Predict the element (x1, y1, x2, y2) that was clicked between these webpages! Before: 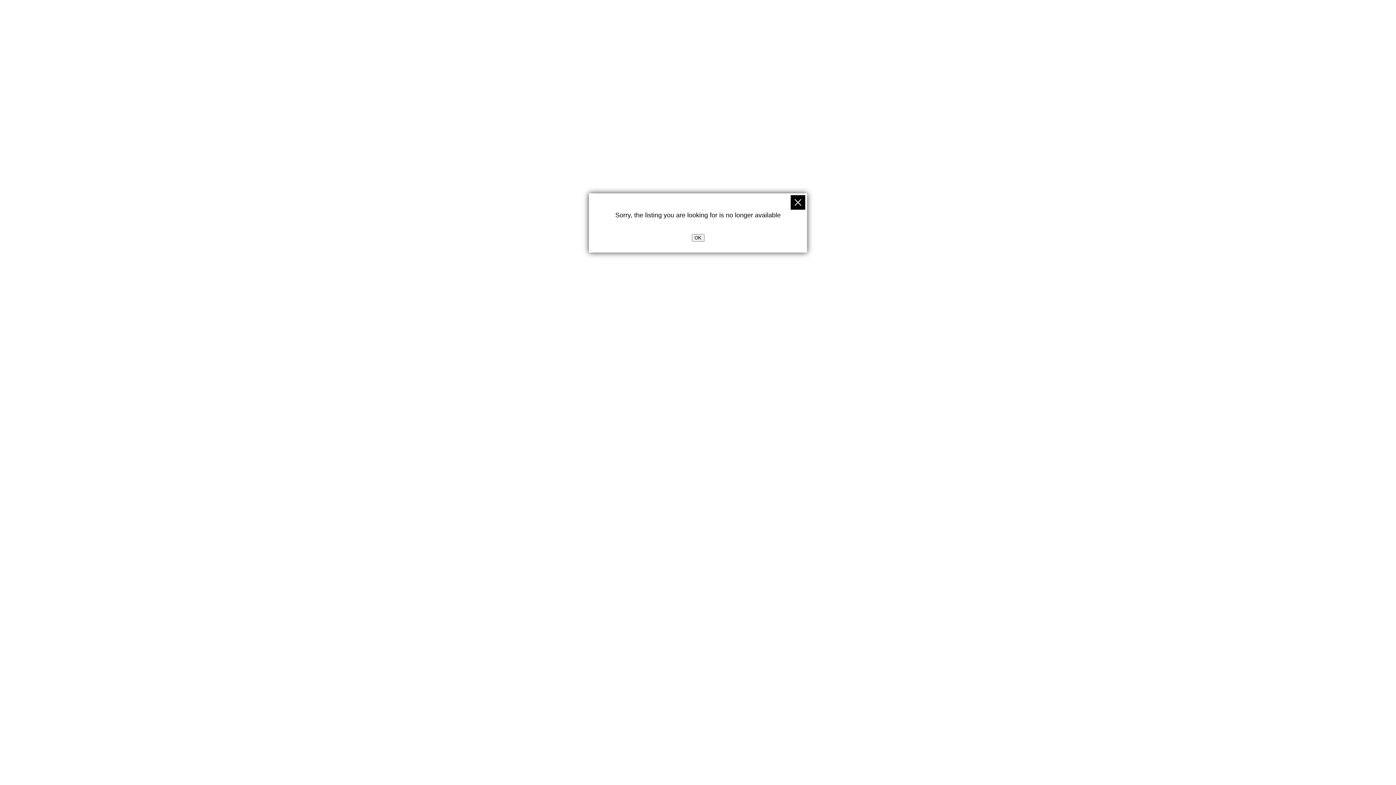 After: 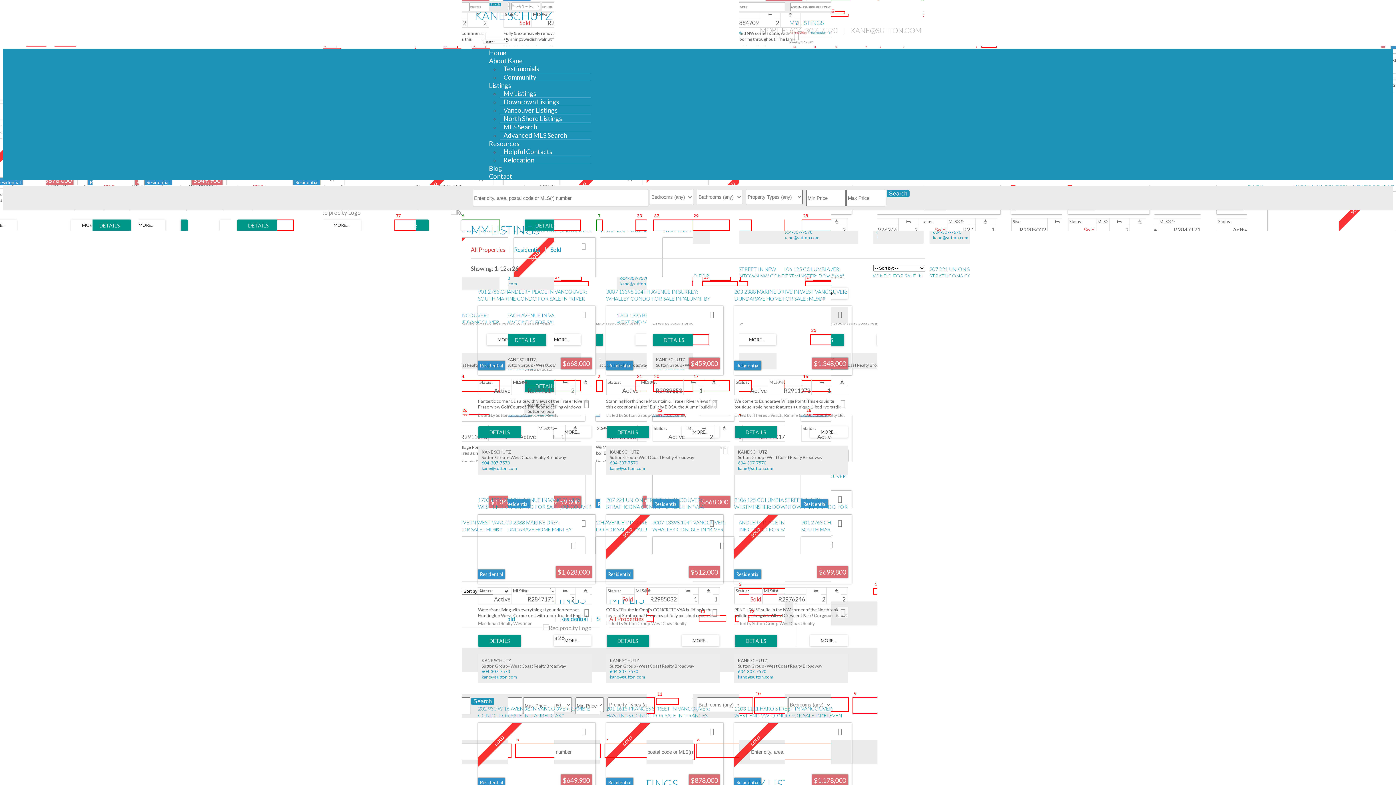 Action: label: OK bbox: (691, 234, 704, 241)